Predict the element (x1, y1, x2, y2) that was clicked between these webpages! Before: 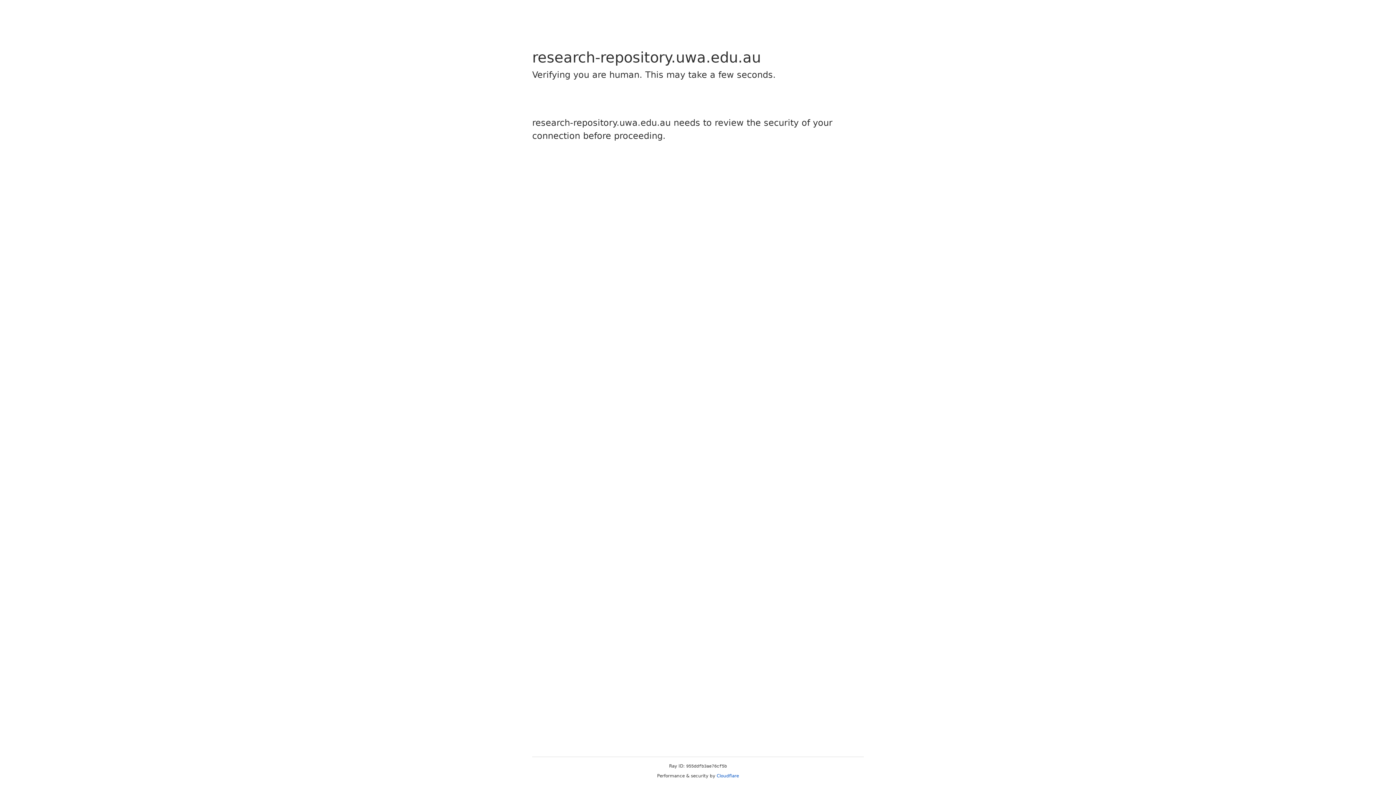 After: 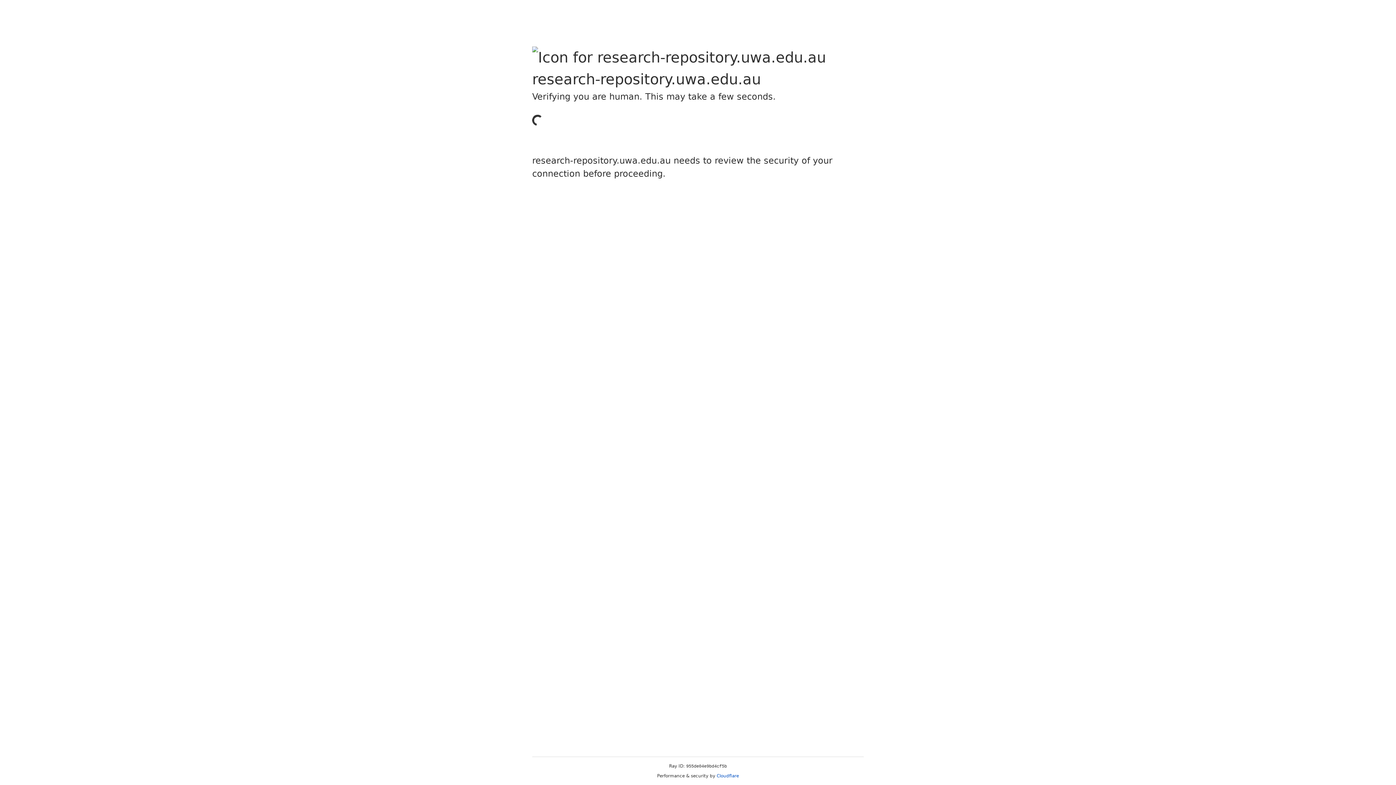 Action: label: Cloudflare bbox: (716, 773, 739, 778)